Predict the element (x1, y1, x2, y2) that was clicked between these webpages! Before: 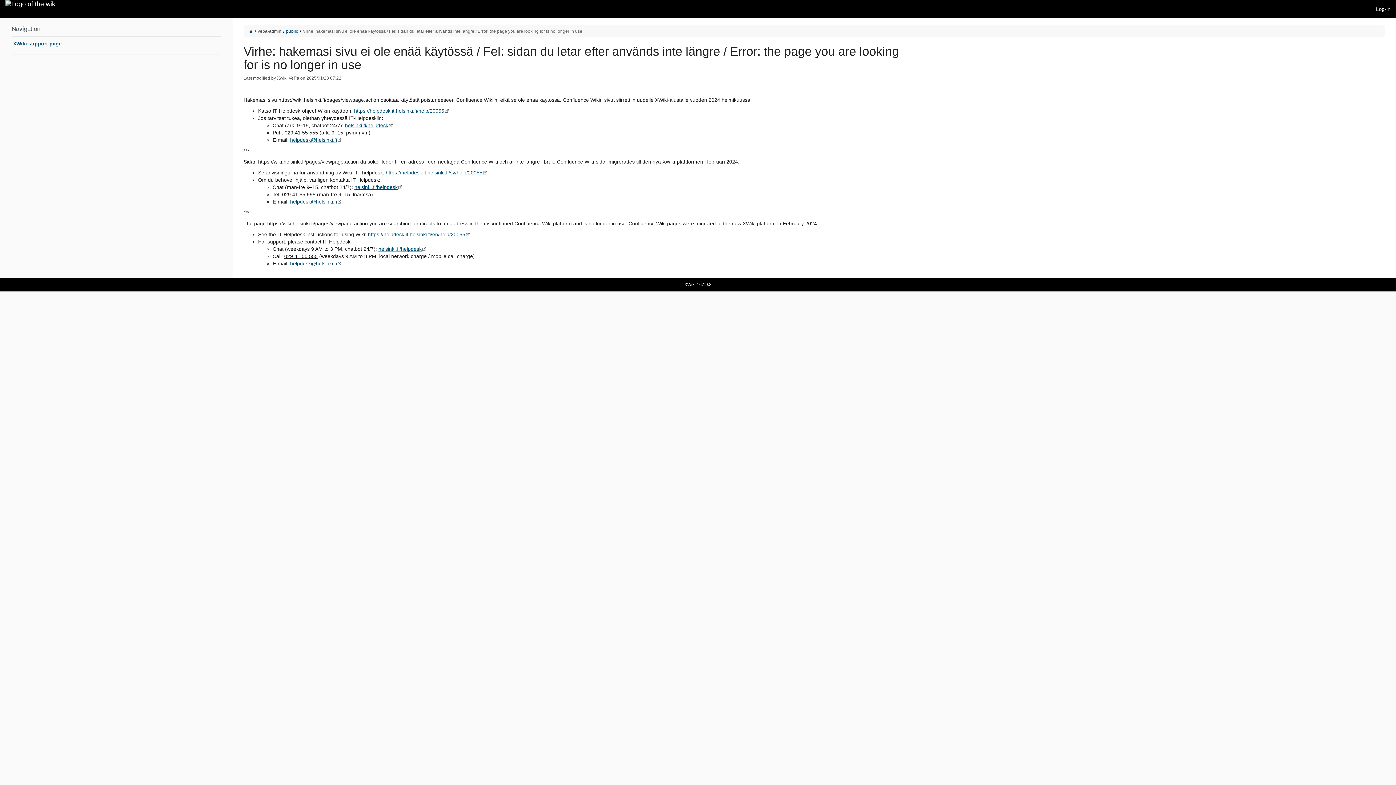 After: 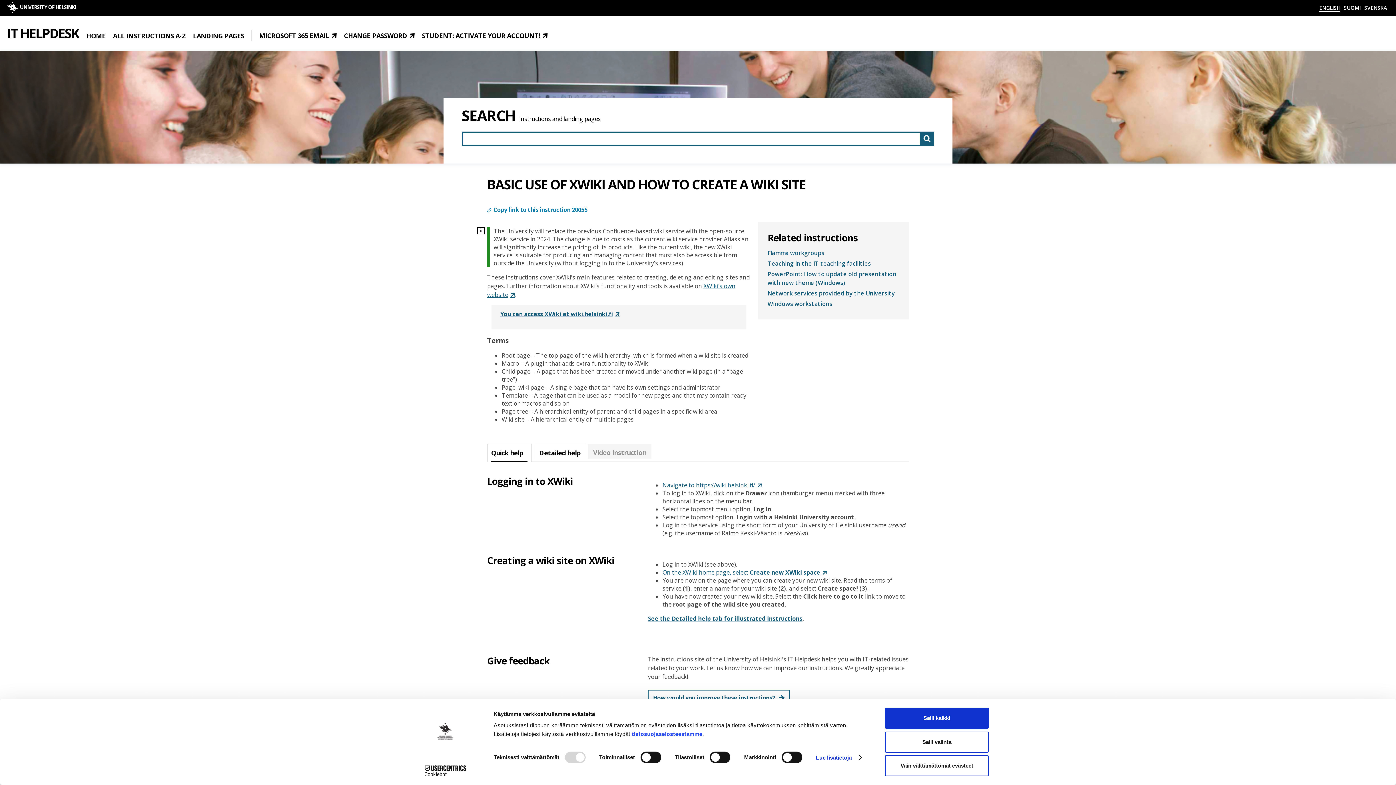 Action: label: https://helpdesk.it.helsinki.fi/en/help/20055 bbox: (367, 231, 465, 237)